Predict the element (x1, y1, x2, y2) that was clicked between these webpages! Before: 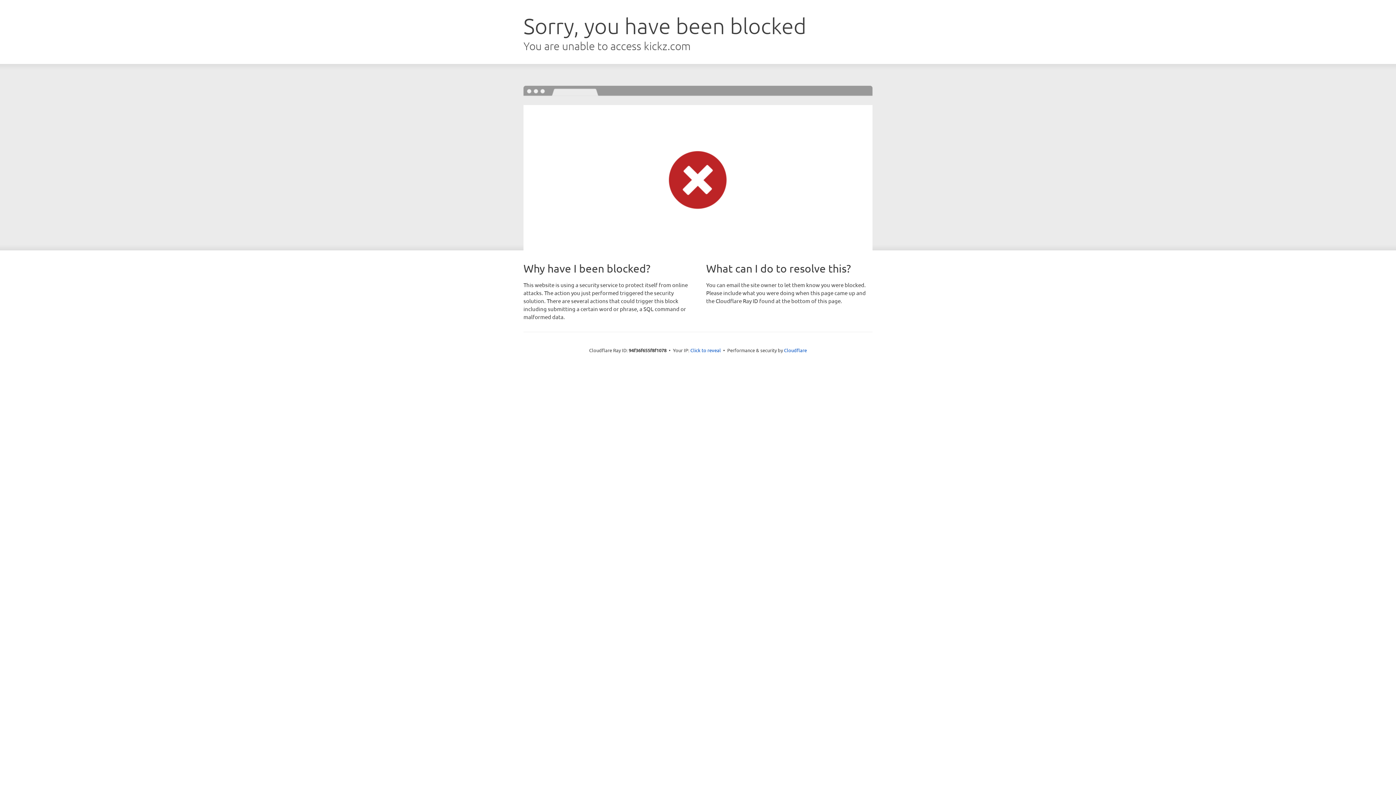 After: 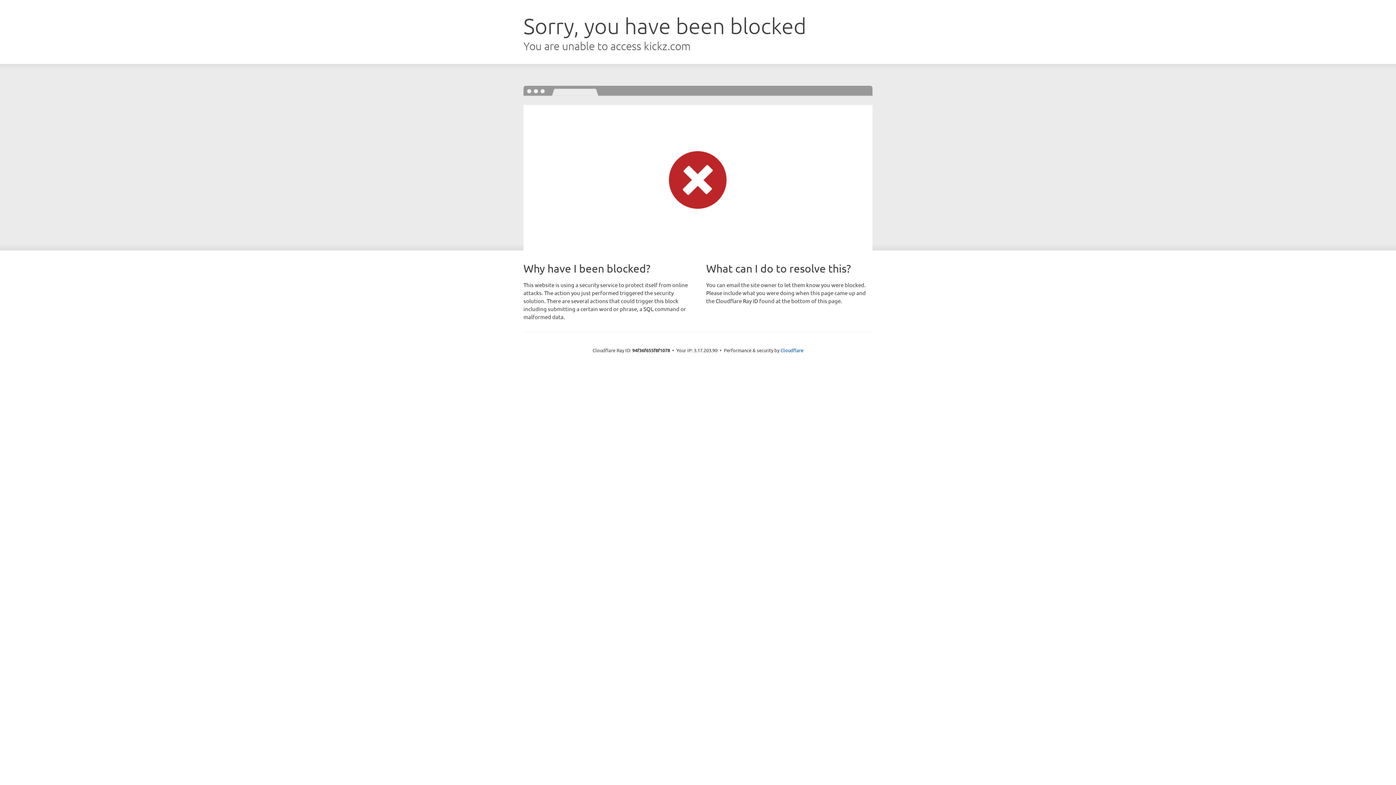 Action: label: Click to reveal bbox: (690, 346, 721, 353)